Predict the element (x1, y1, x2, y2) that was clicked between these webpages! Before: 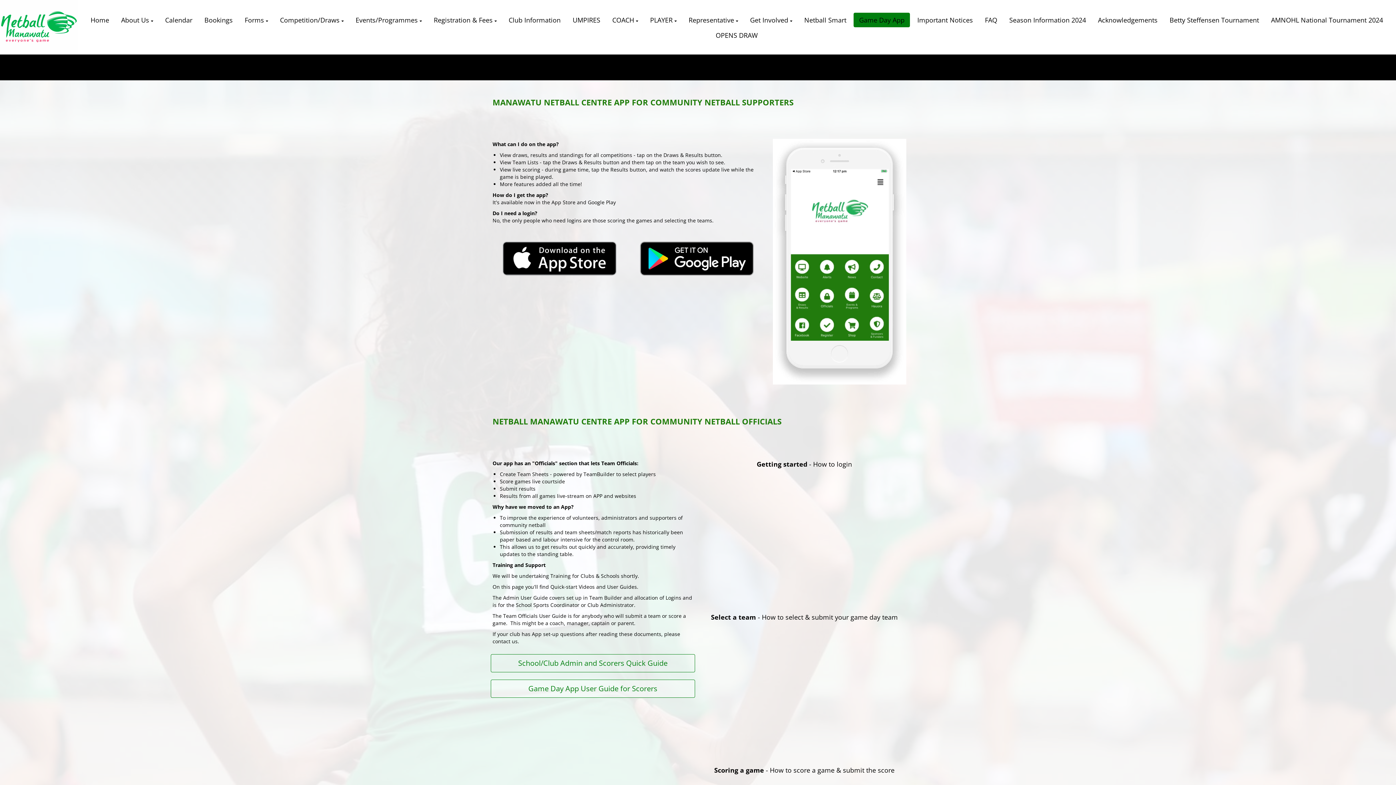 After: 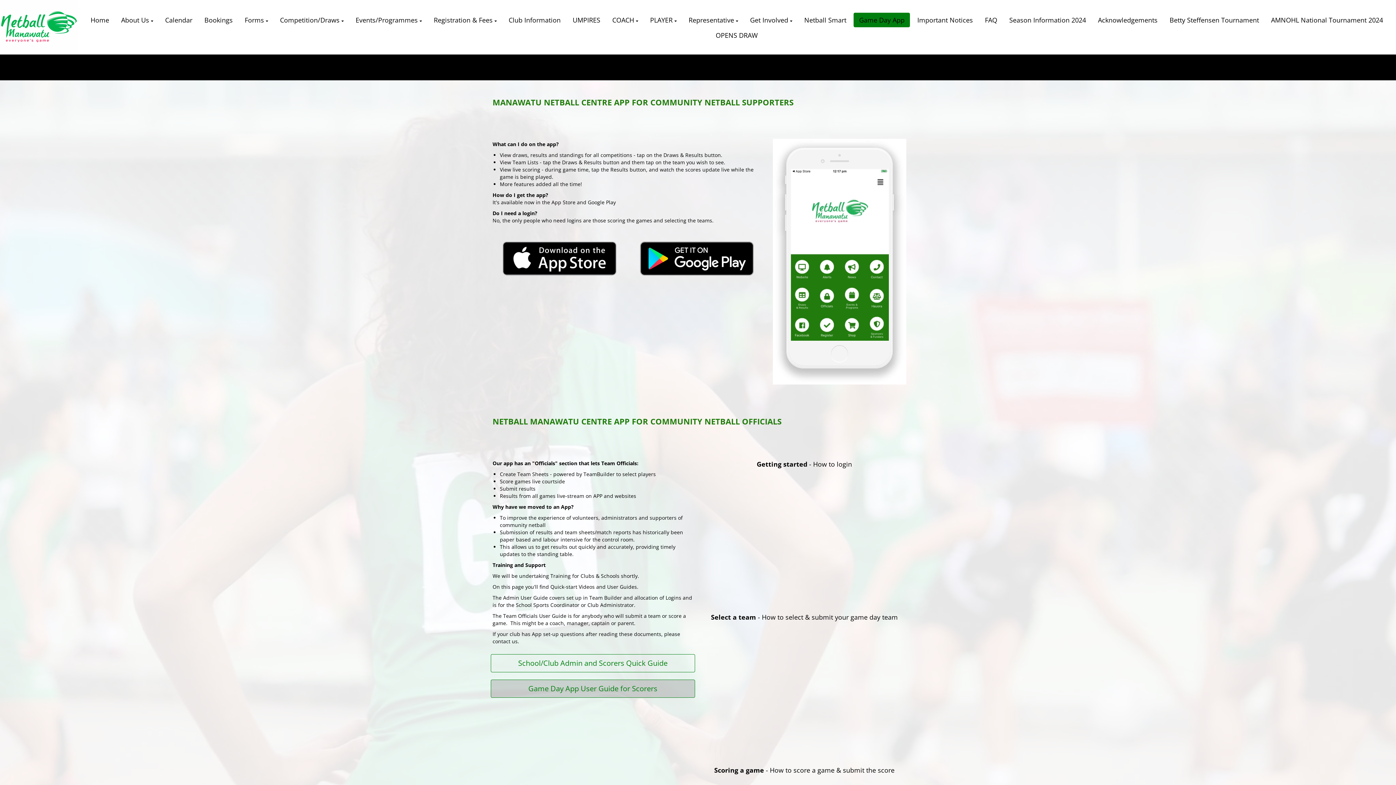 Action: bbox: (490, 679, 695, 698) label: Game Day App User Guide for Scorers